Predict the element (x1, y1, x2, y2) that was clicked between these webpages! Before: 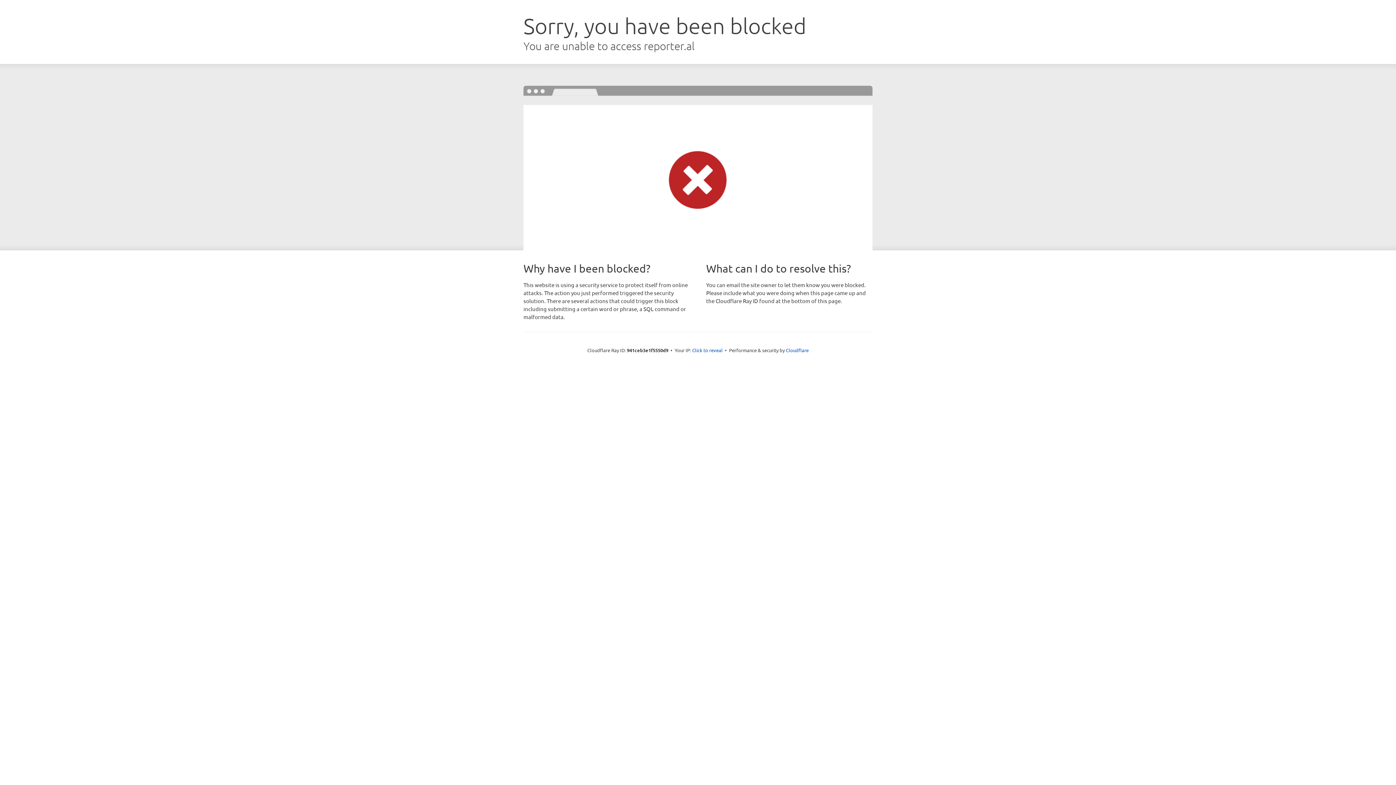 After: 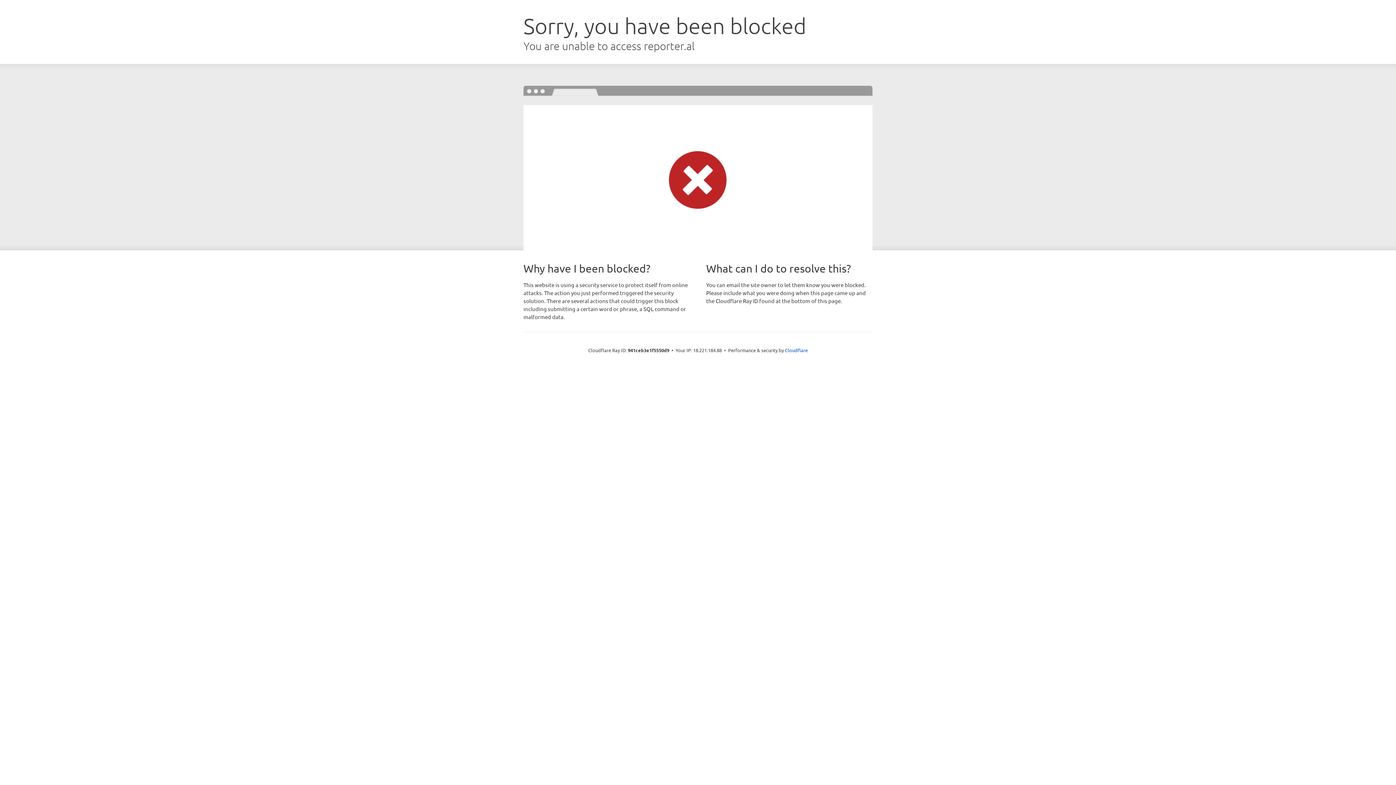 Action: label: Click to reveal bbox: (692, 346, 722, 353)